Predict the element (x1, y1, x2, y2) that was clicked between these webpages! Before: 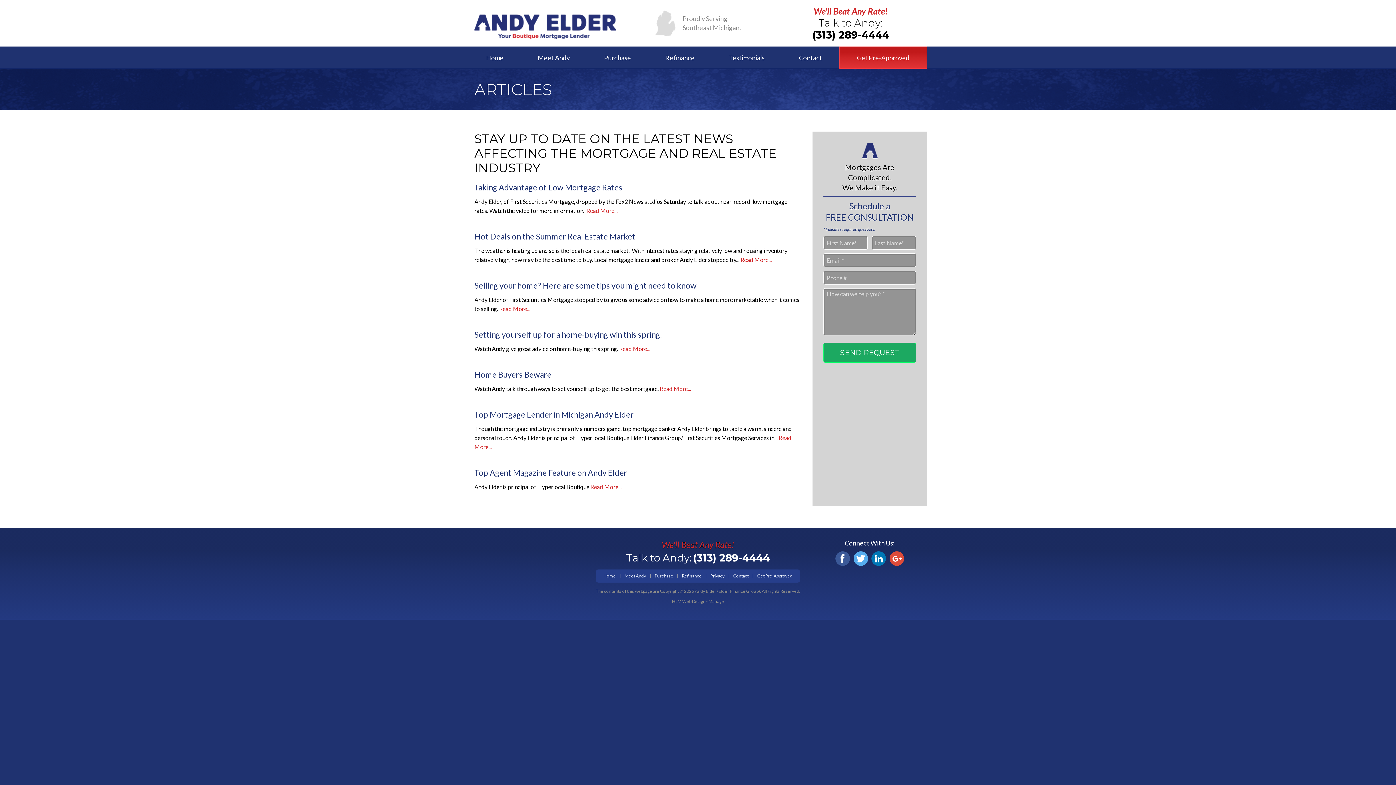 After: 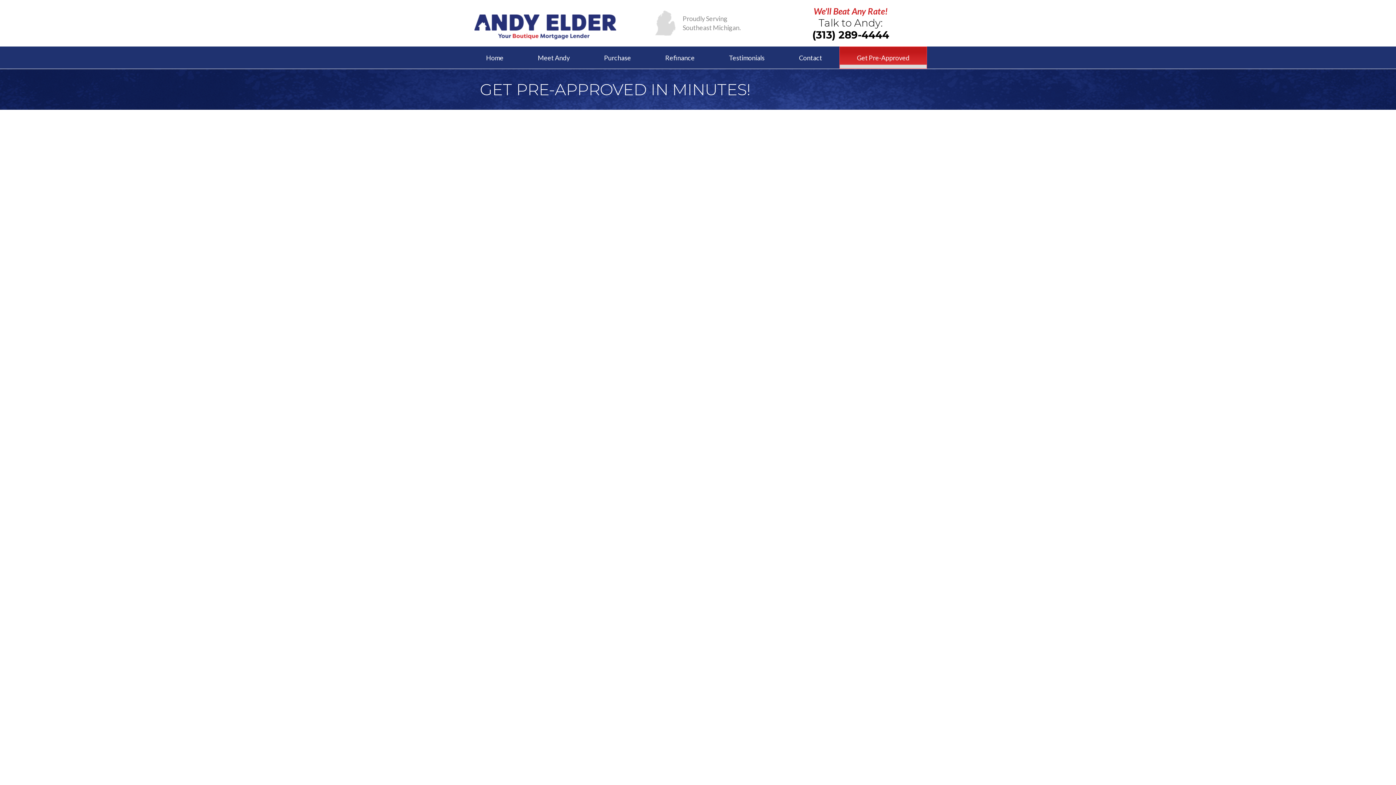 Action: label: Get Pre-Approved bbox: (839, 46, 927, 68)